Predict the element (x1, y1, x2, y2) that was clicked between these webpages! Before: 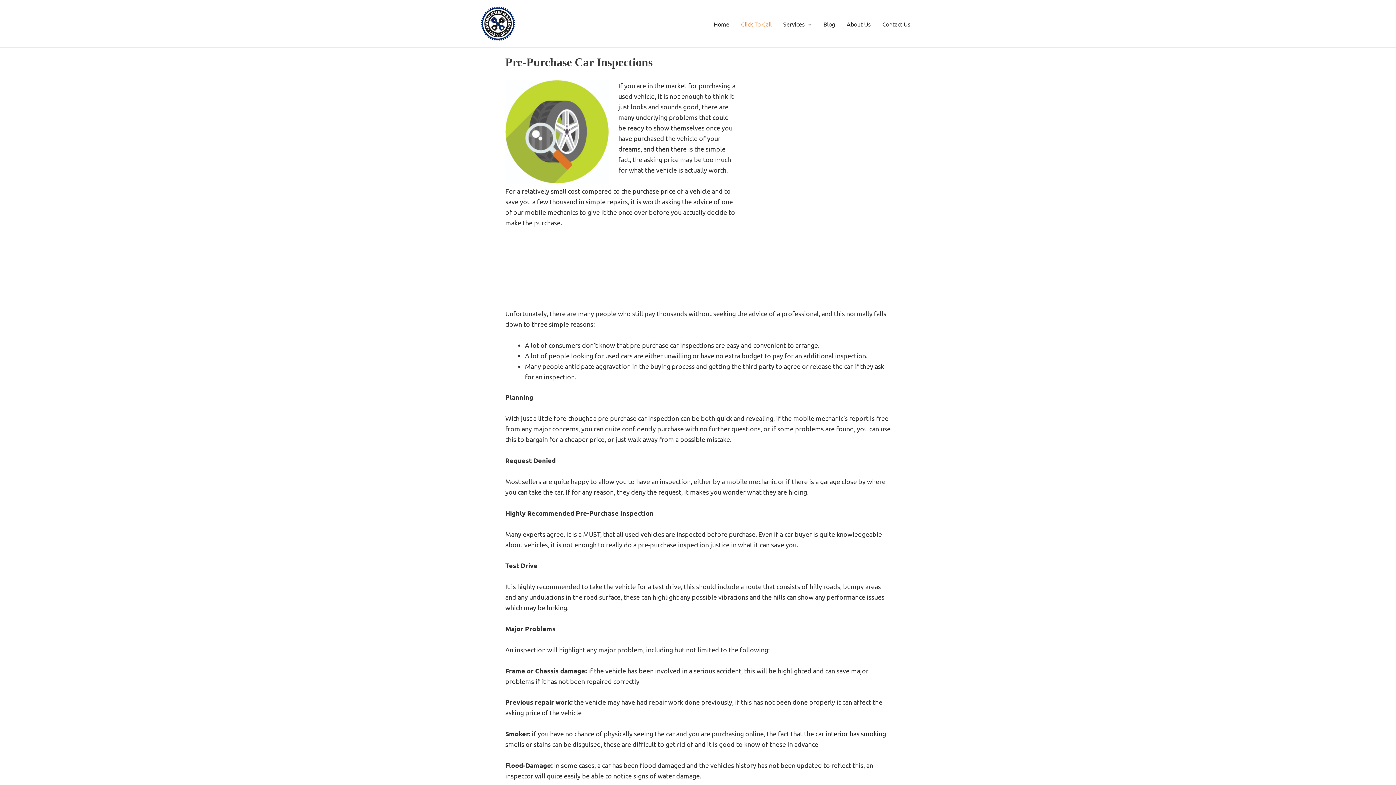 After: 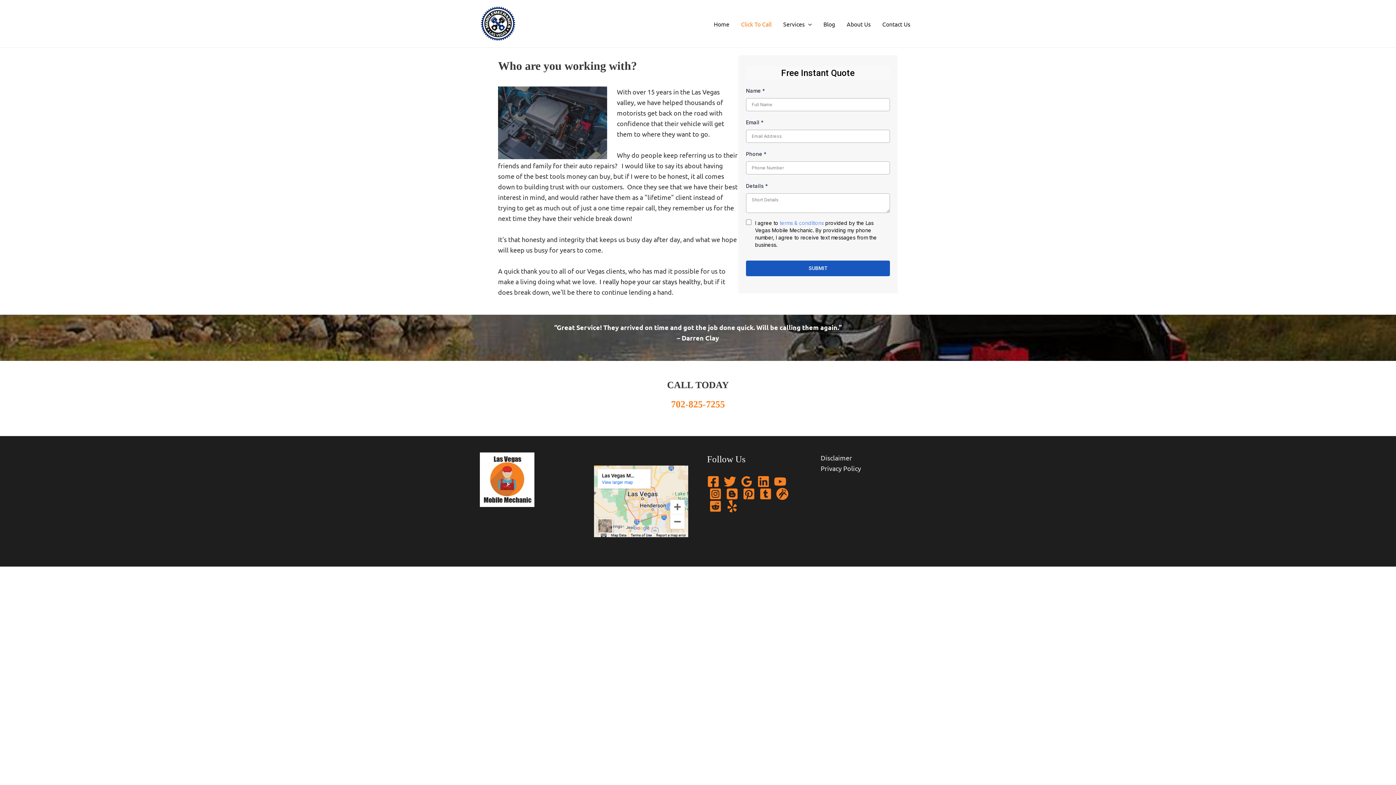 Action: label: About Us bbox: (841, 19, 876, 28)